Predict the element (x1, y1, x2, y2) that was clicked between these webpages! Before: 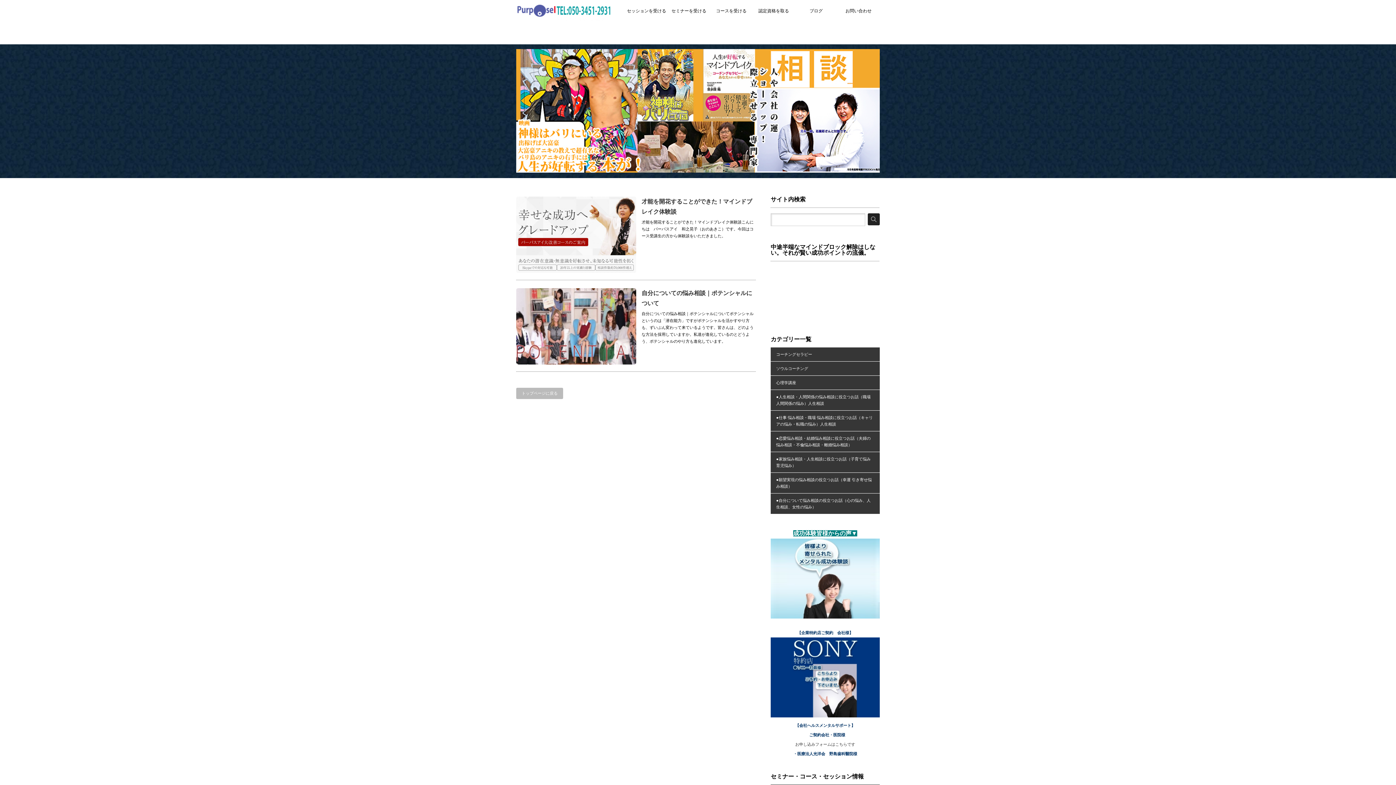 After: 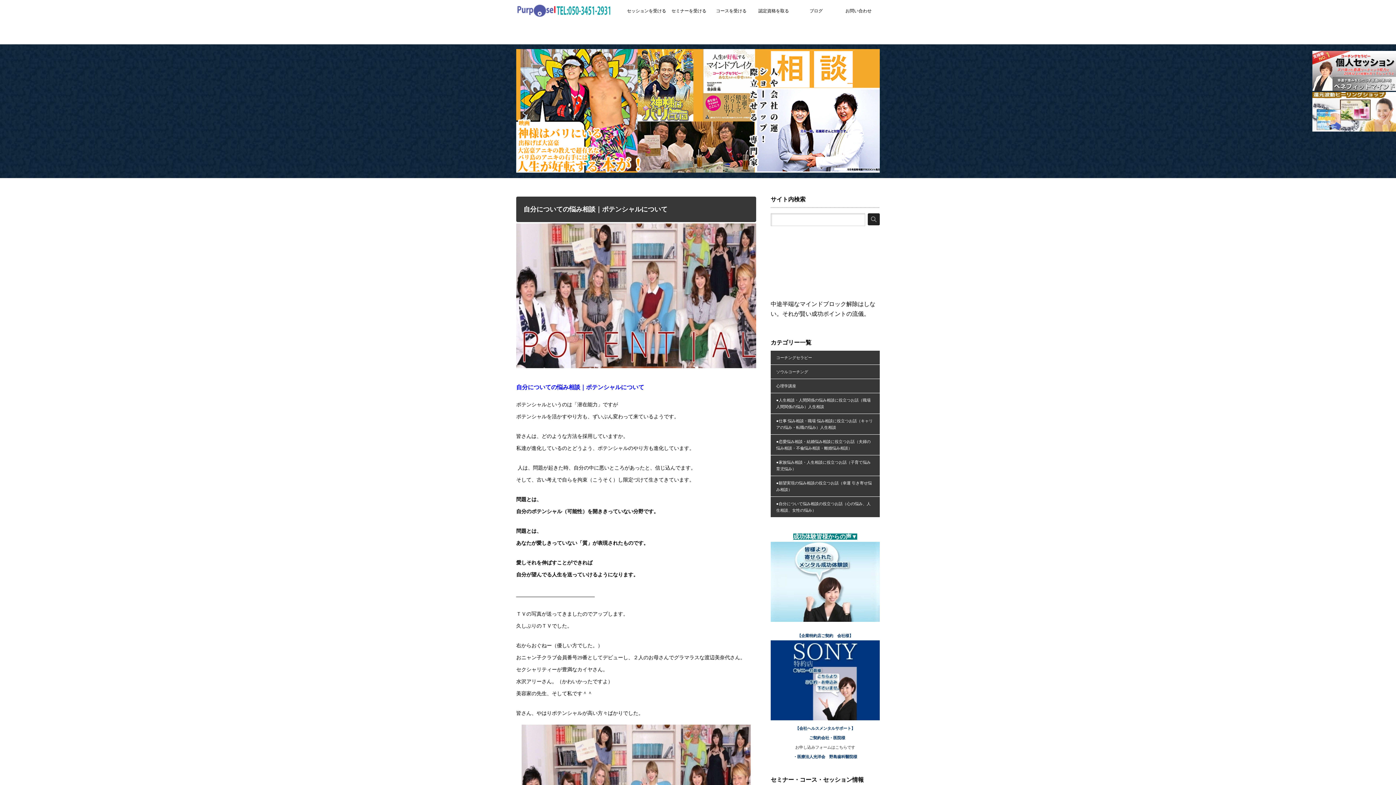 Action: bbox: (516, 288, 636, 364)